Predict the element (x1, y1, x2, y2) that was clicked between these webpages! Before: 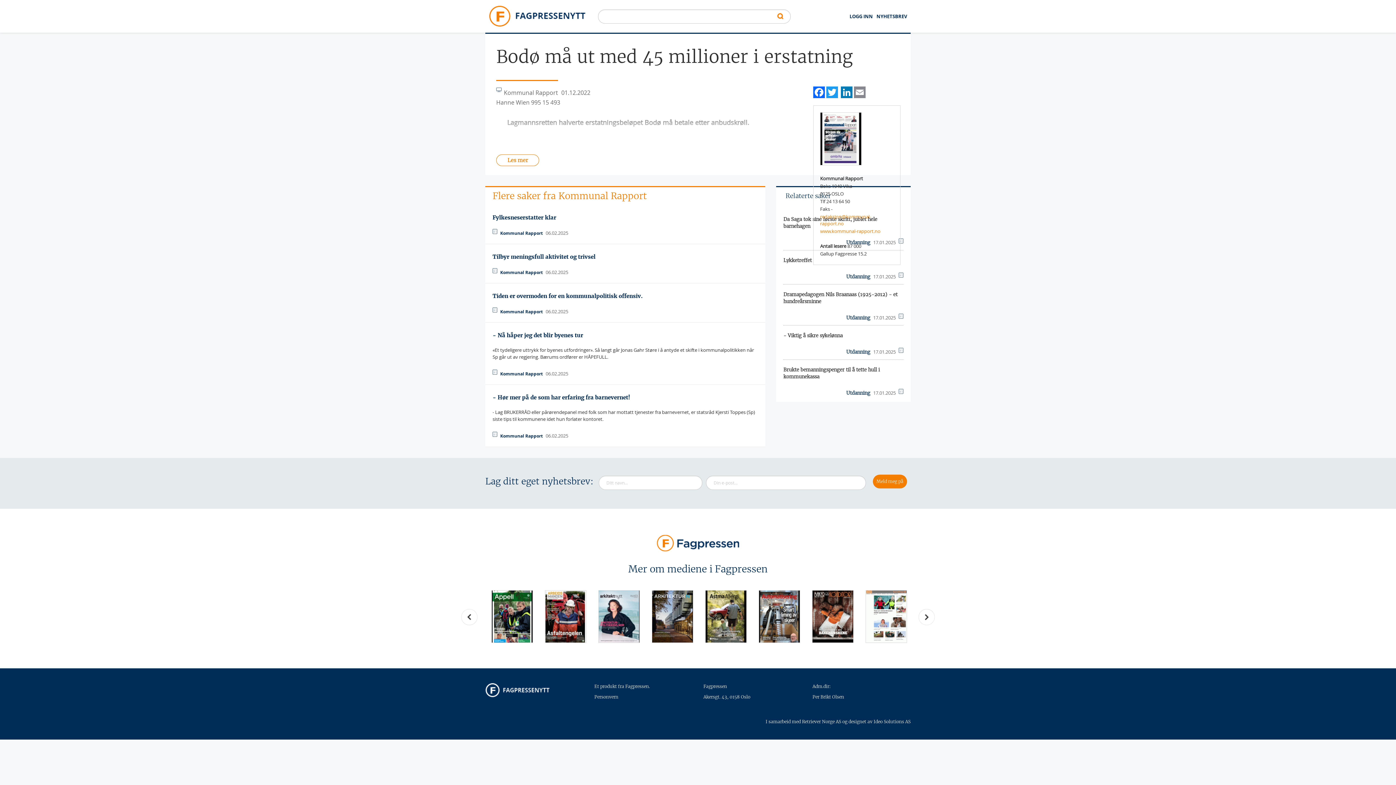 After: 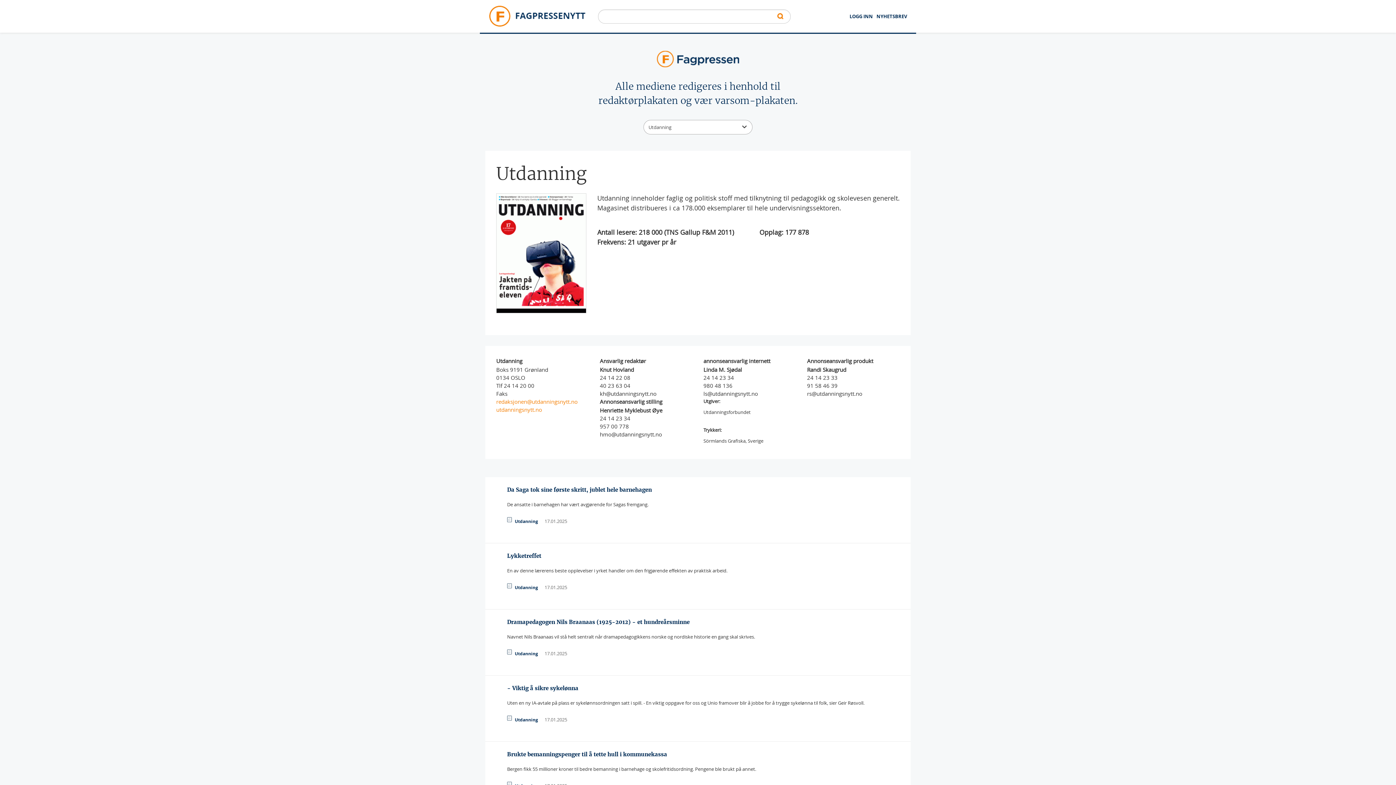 Action: label: Utdanning bbox: (846, 273, 870, 280)